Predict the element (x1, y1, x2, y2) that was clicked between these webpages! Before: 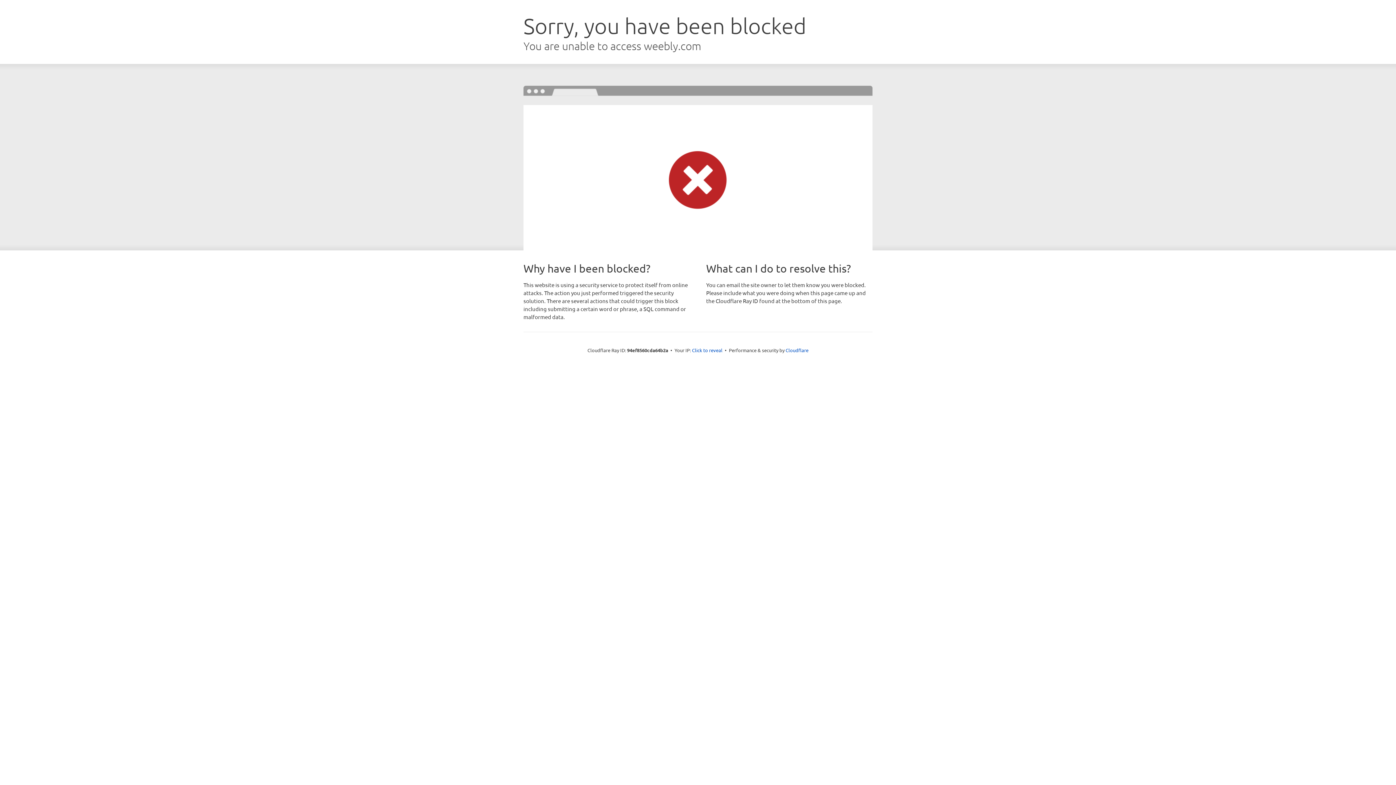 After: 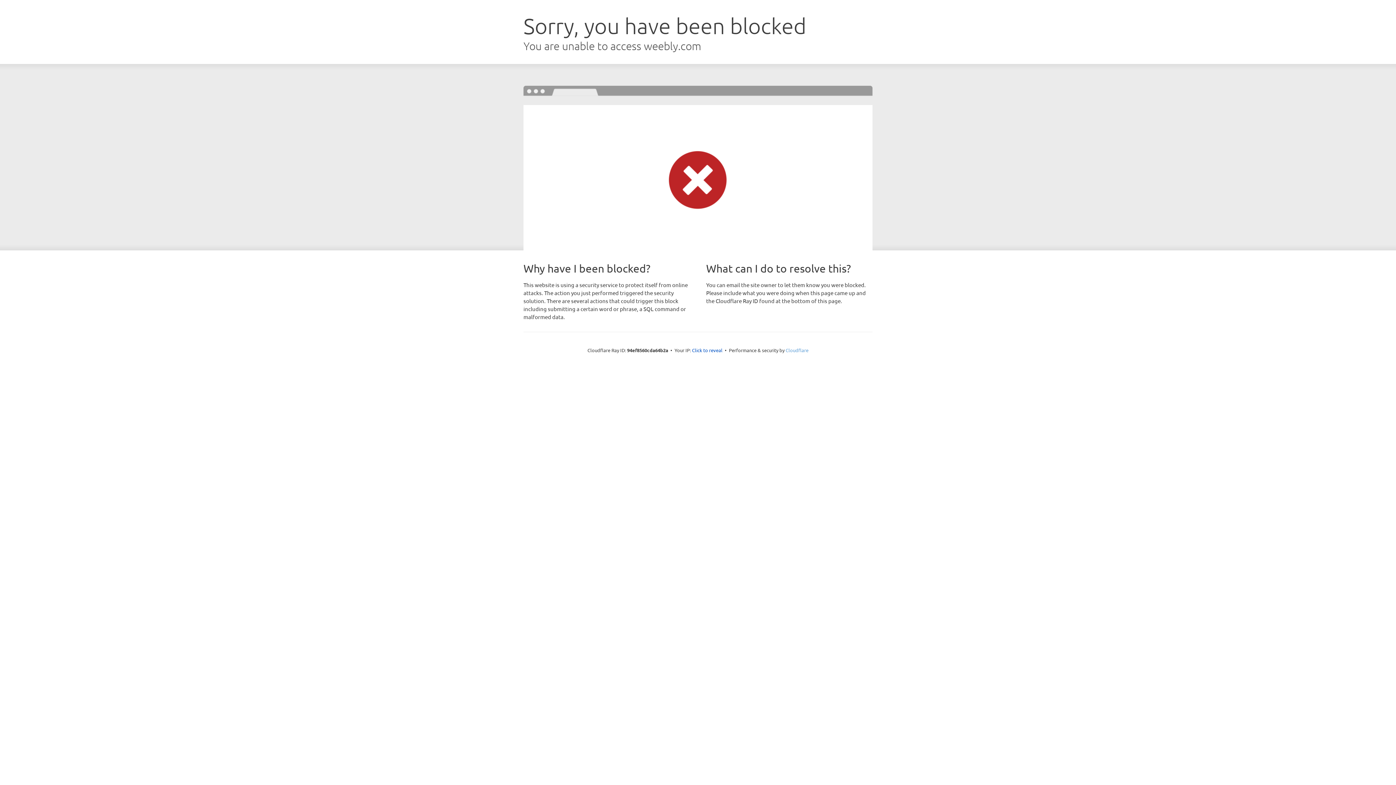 Action: label: Cloudflare bbox: (785, 347, 808, 353)